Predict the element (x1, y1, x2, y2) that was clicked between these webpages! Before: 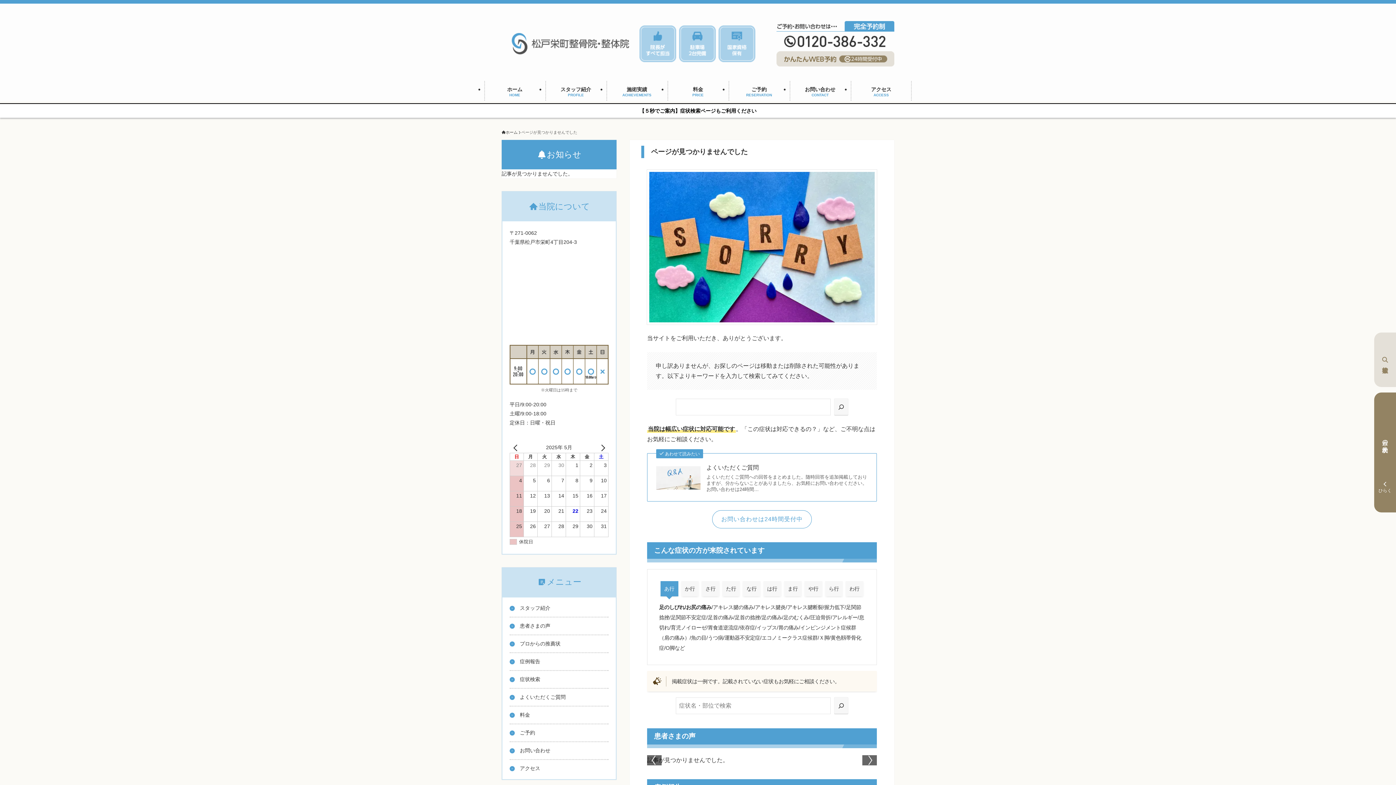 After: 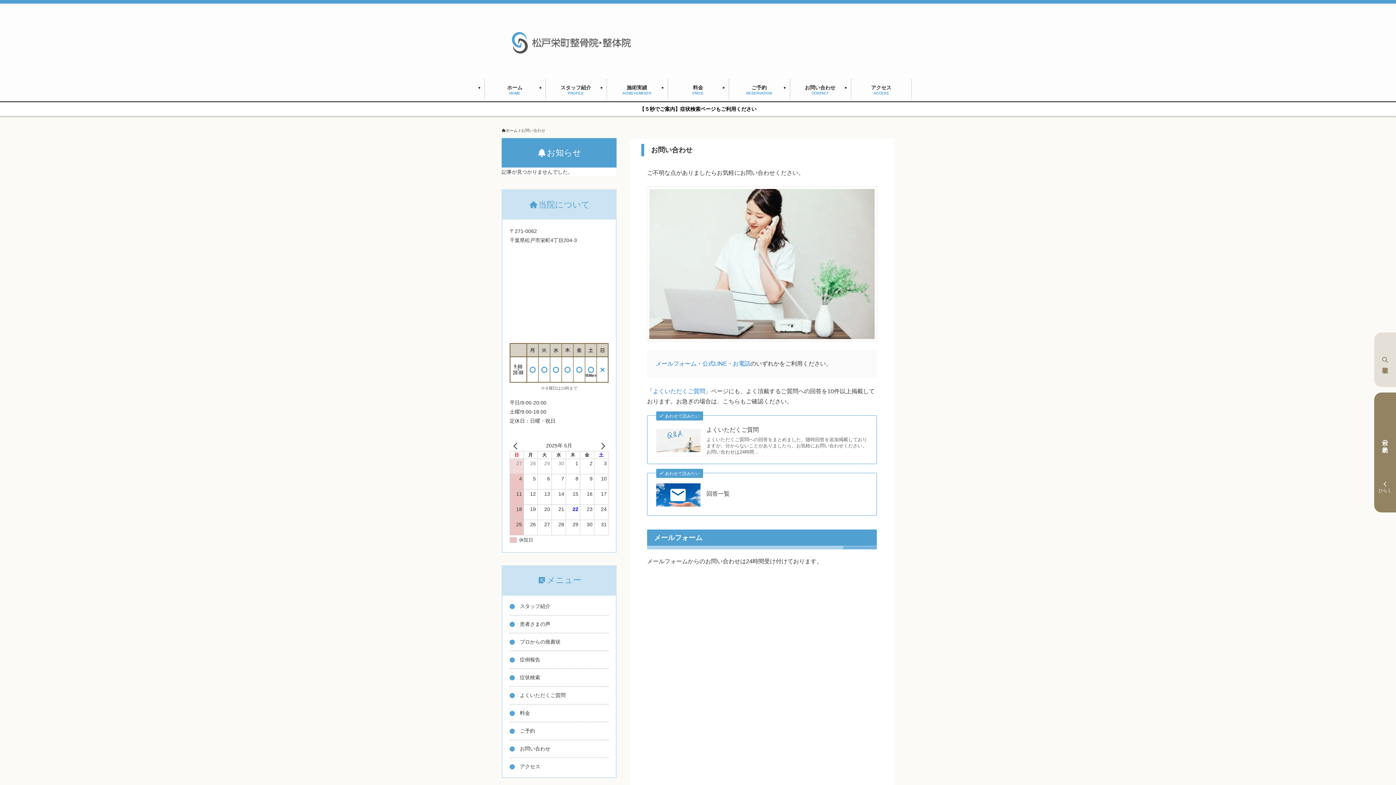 Action: label: お問い合わせは24時間受付中 bbox: (712, 510, 812, 528)